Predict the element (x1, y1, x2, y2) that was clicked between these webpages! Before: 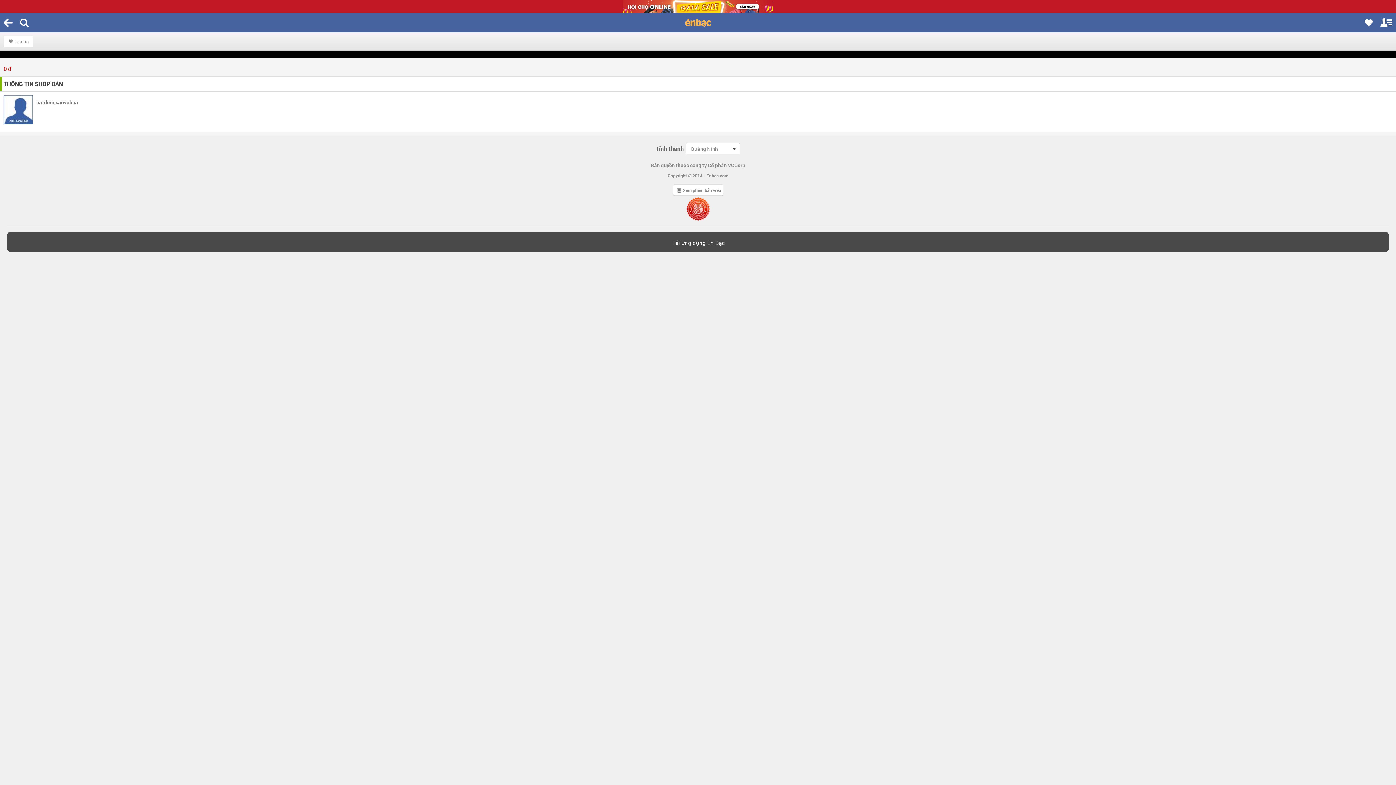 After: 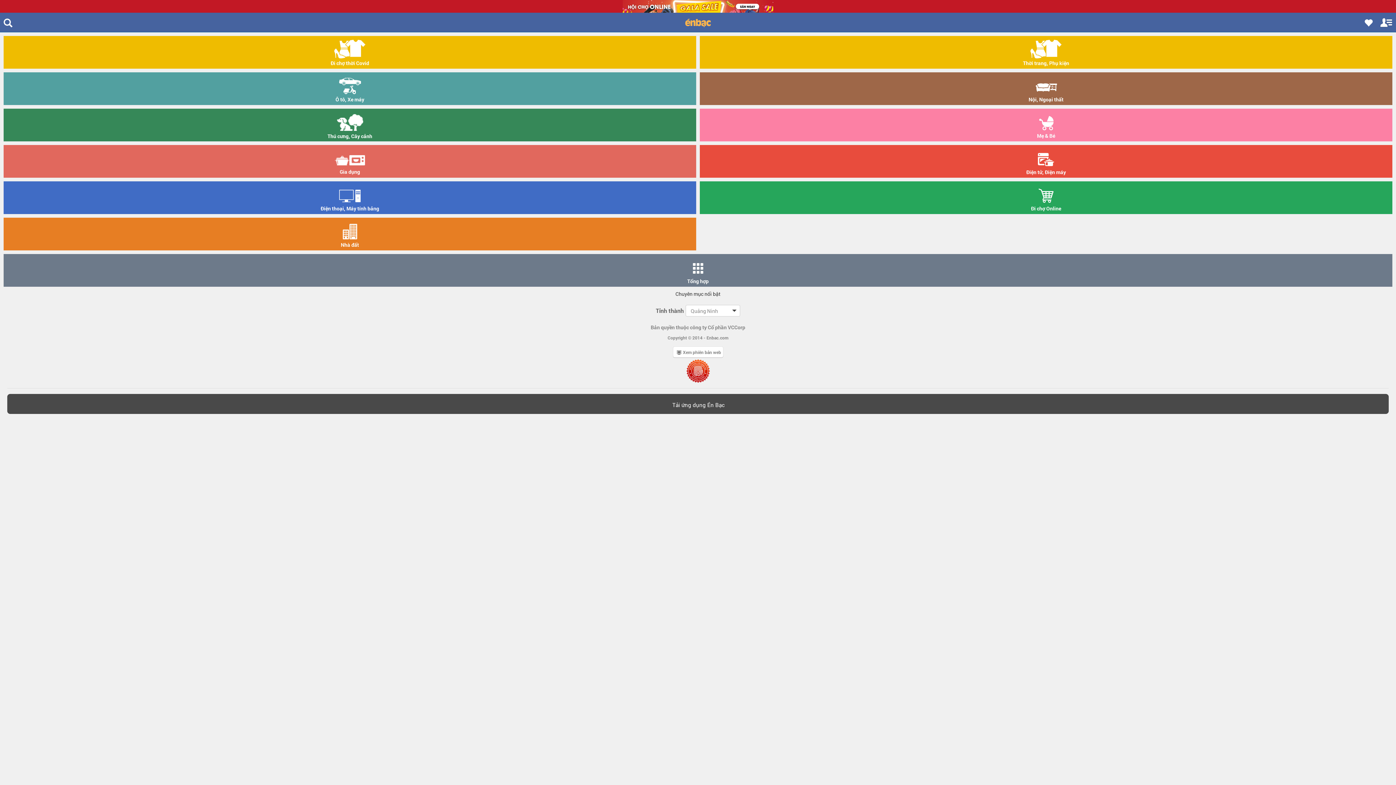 Action: bbox: (3, 98, 1392, 106) label: batdongsanvuhoa